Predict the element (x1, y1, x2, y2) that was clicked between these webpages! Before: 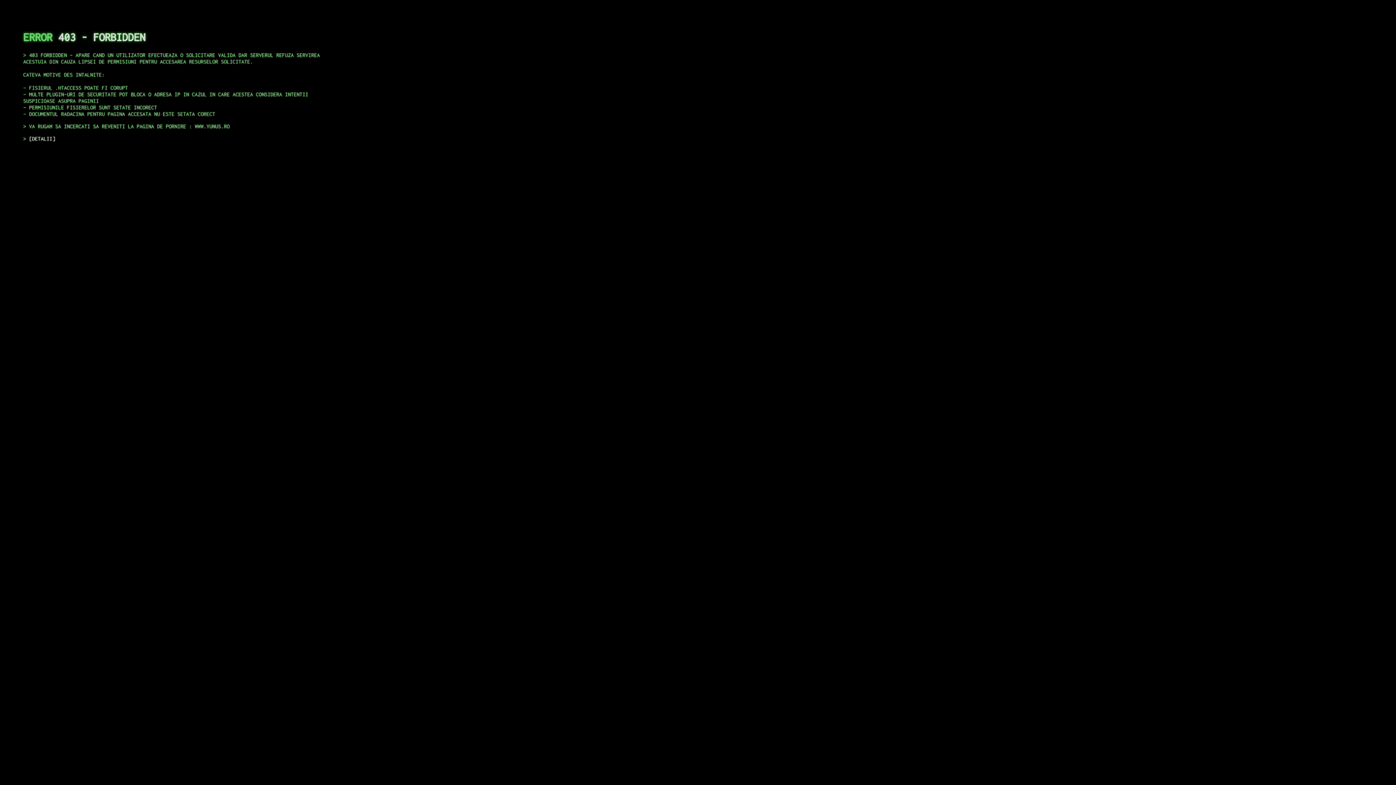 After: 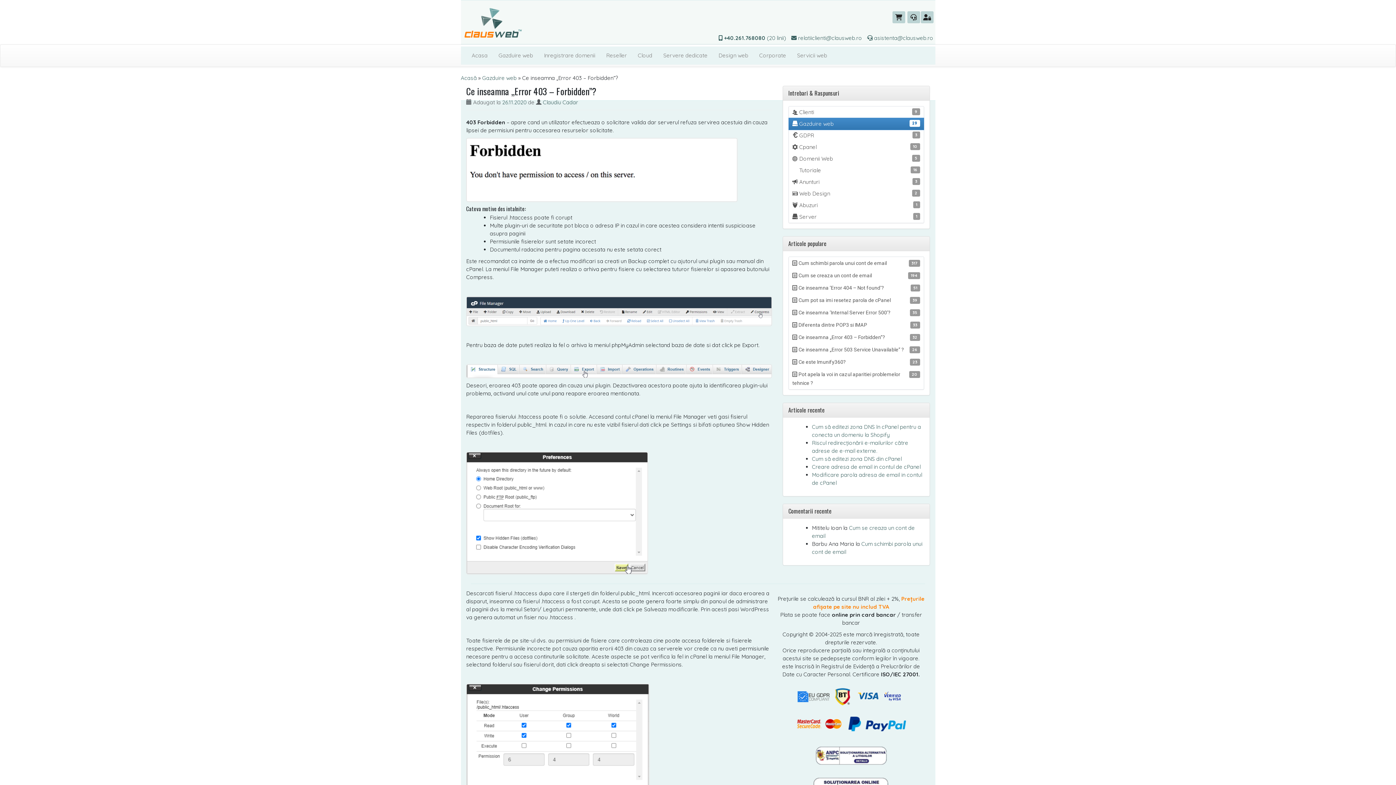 Action: bbox: (29, 135, 55, 141) label: DETALII